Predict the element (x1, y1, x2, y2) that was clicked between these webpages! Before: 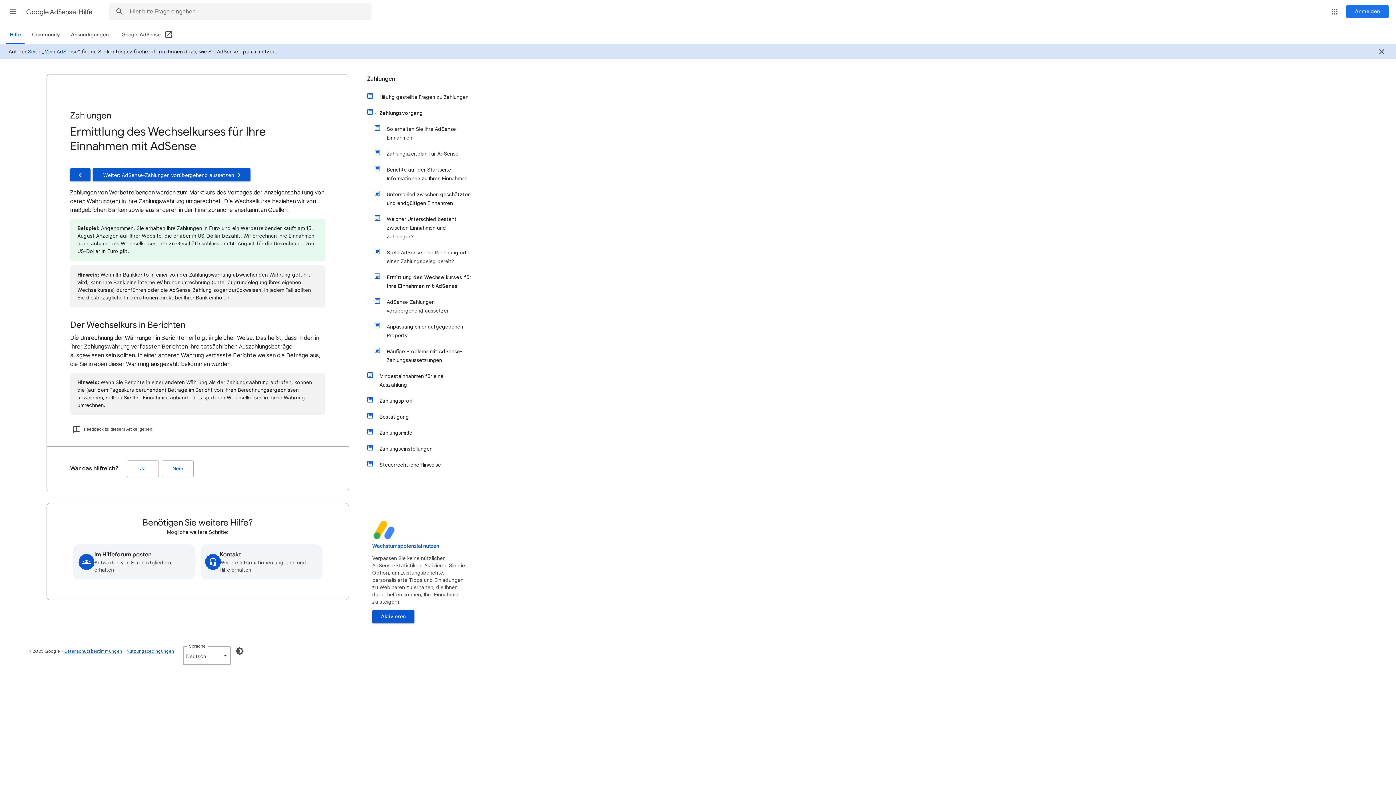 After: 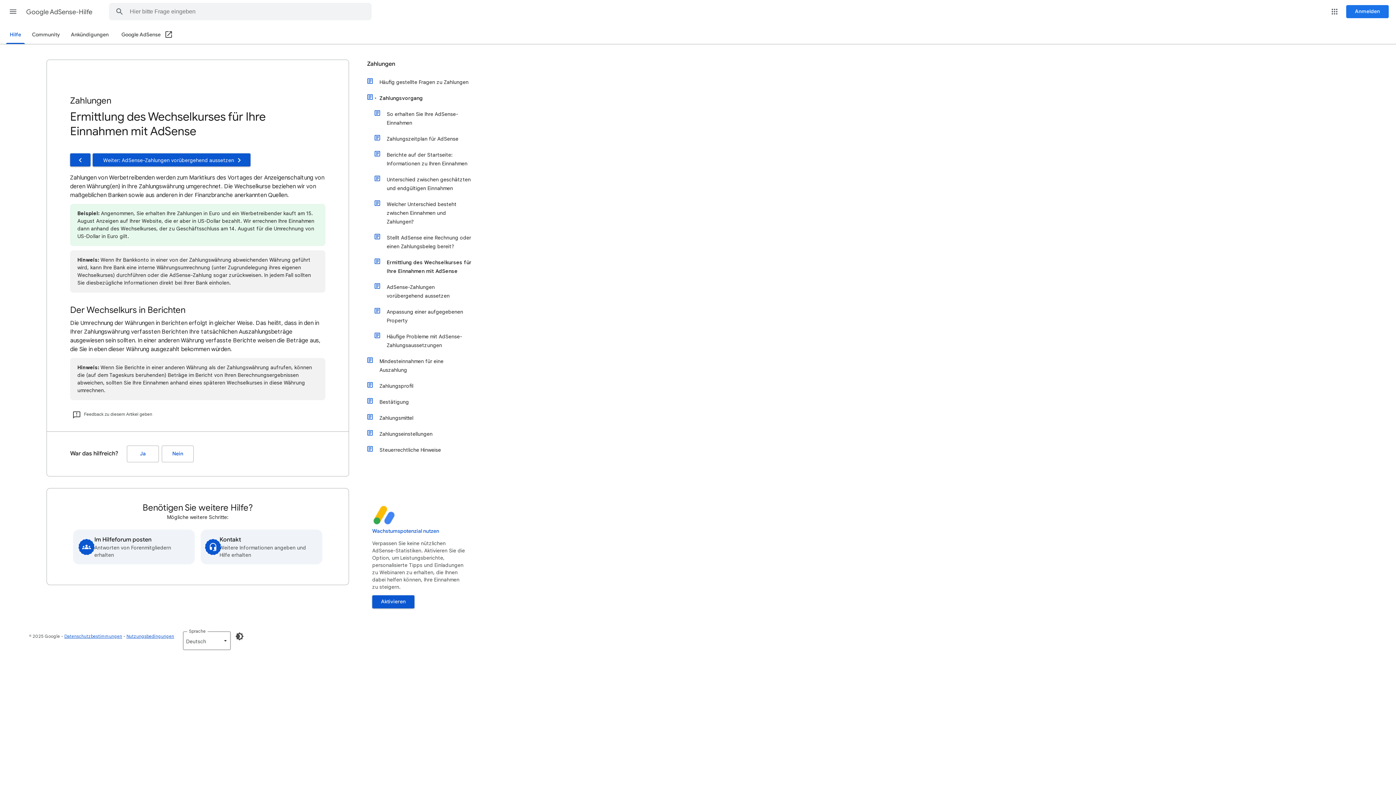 Action: bbox: (1377, 47, 1386, 57) label: Schließen